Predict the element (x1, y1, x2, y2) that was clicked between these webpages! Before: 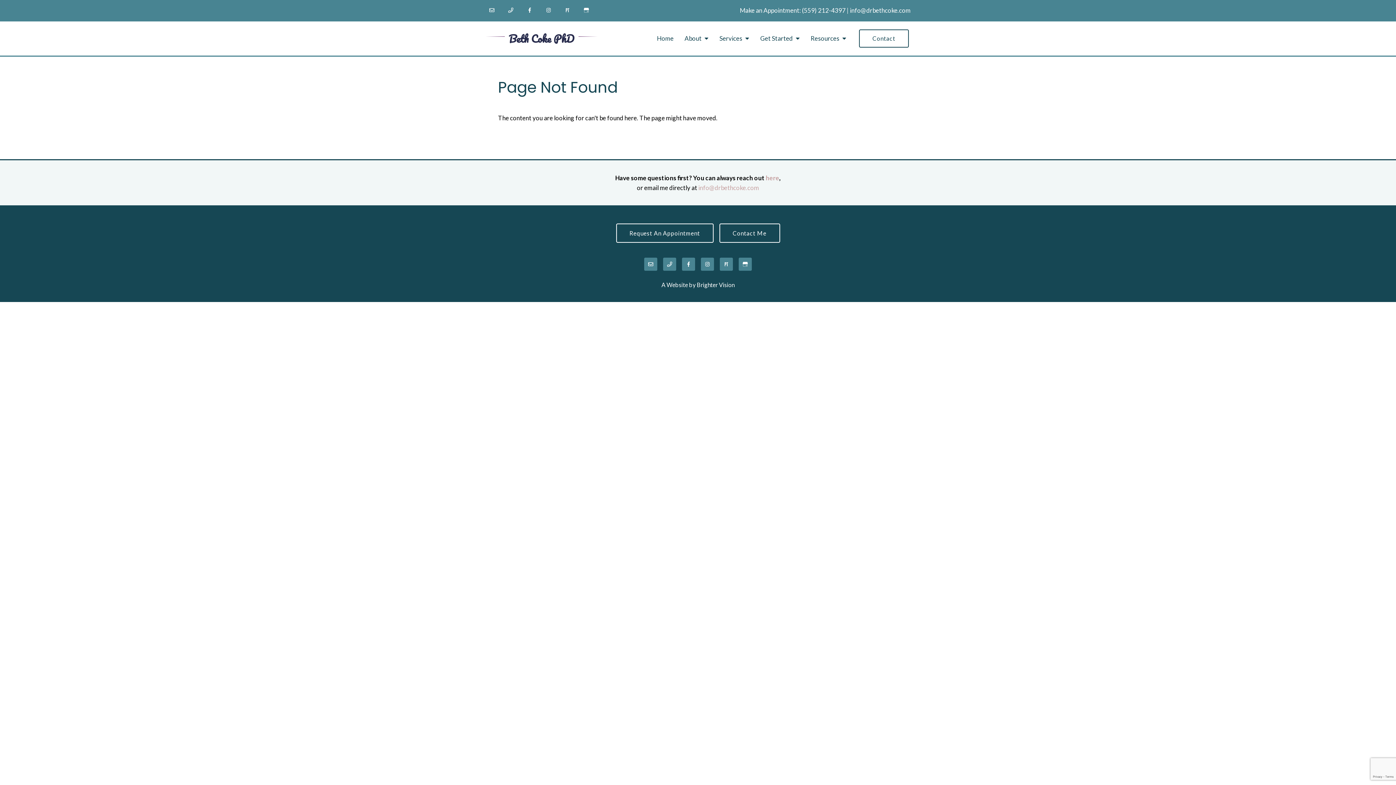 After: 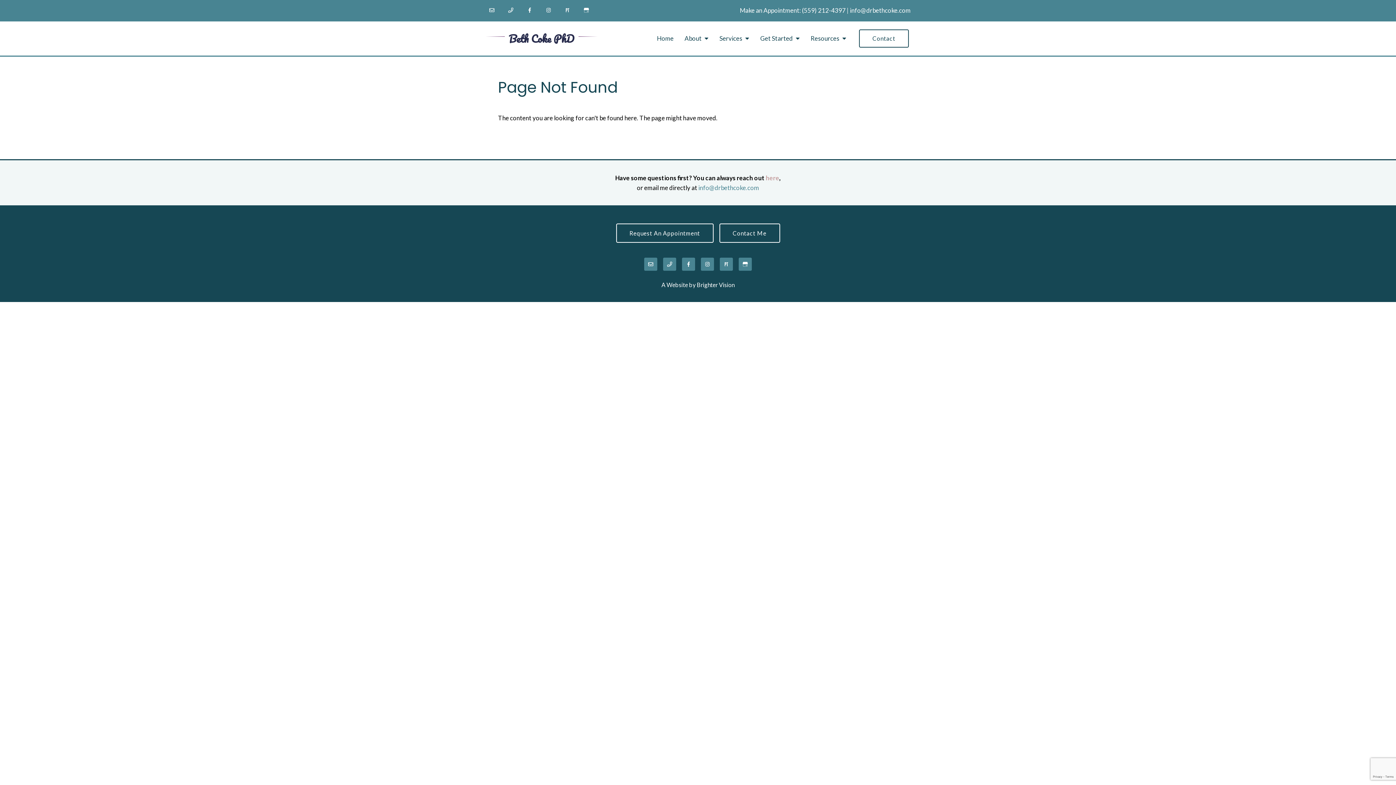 Action: label: info@drbethcoke.com bbox: (698, 184, 759, 191)